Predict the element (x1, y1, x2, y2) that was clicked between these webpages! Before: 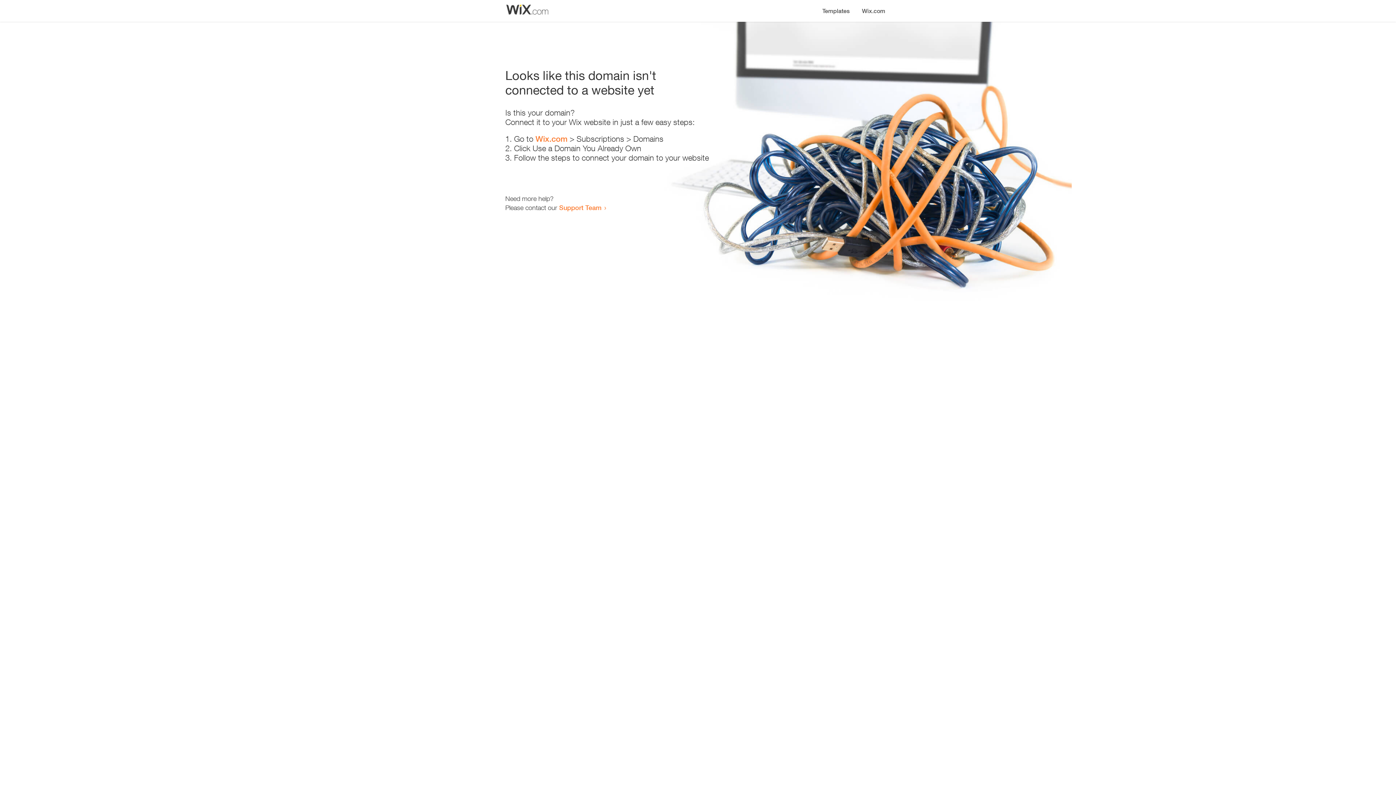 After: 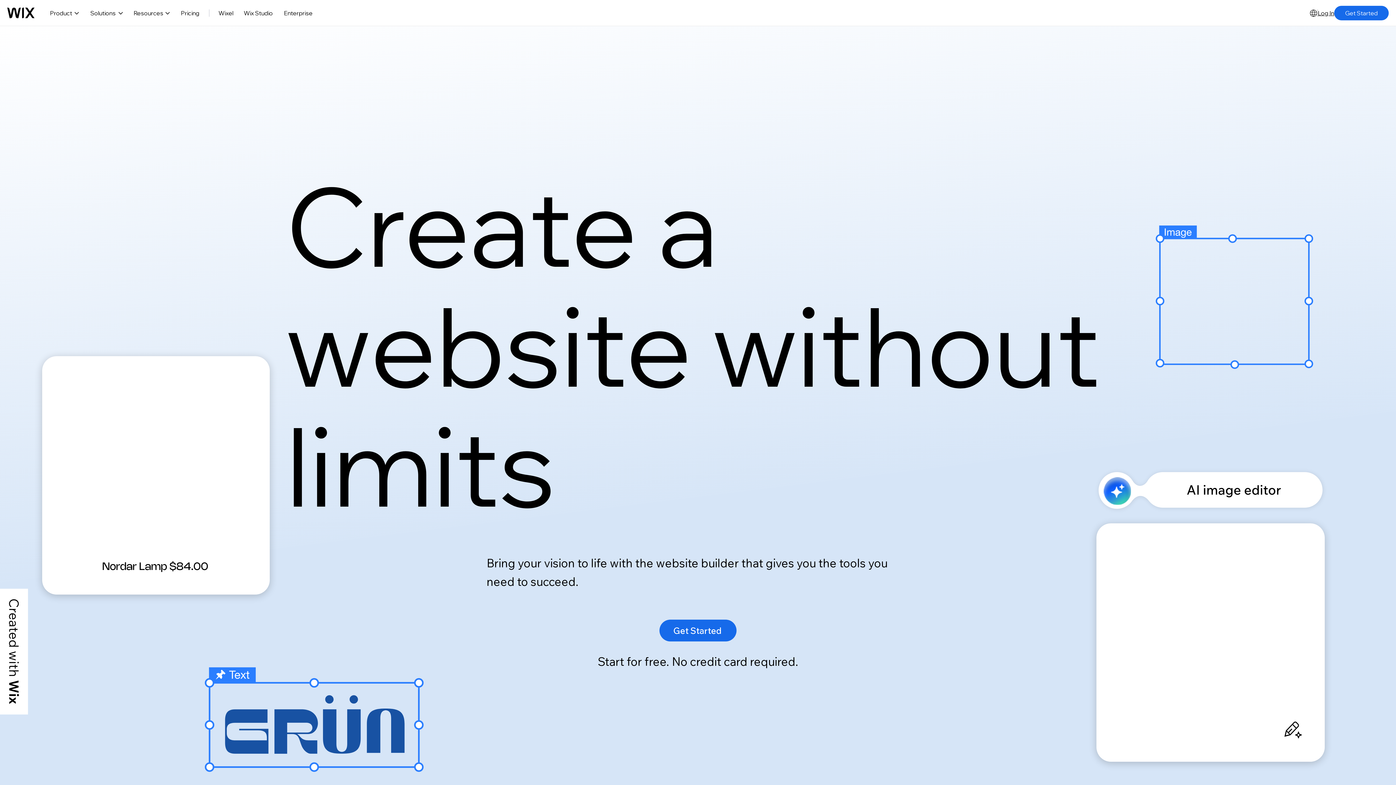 Action: bbox: (856, 0, 890, 14) label: Wix.com